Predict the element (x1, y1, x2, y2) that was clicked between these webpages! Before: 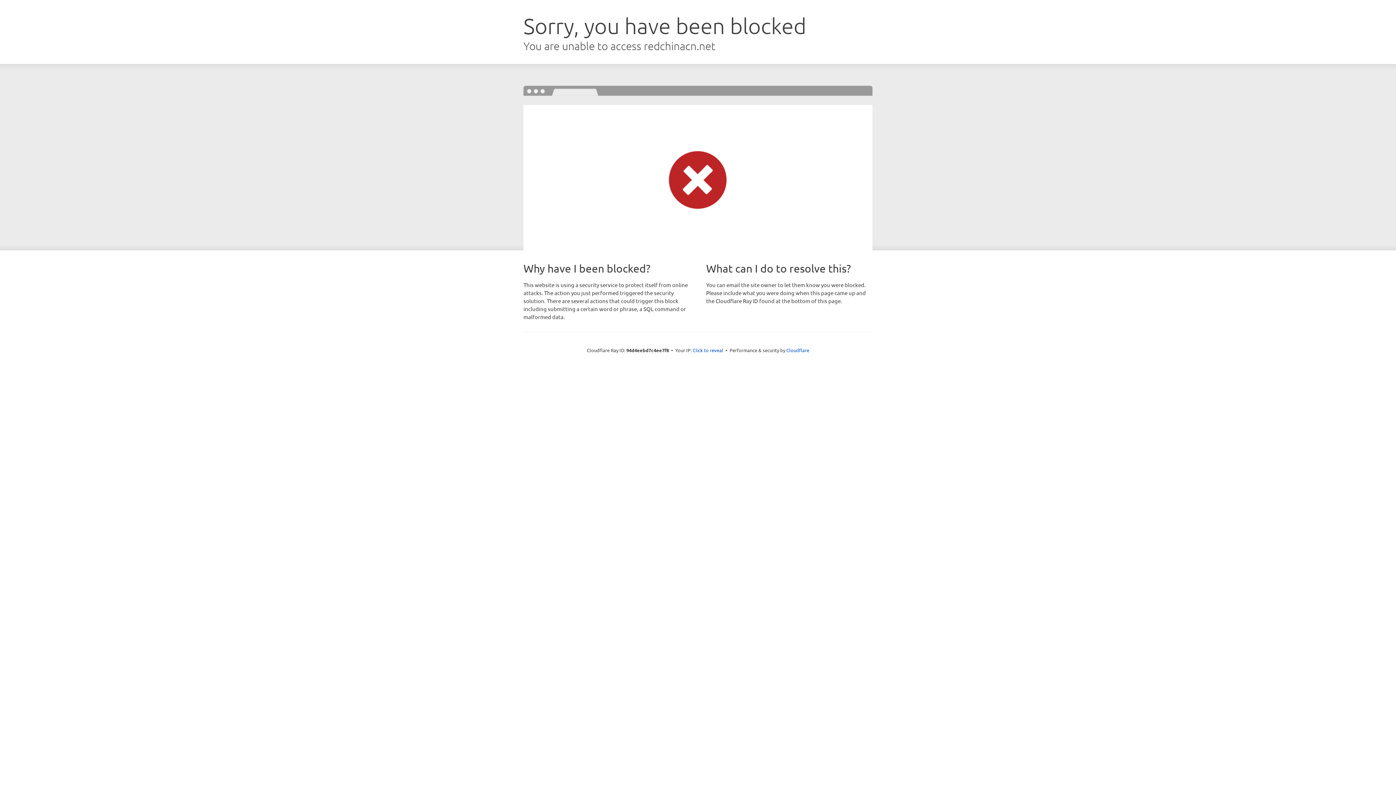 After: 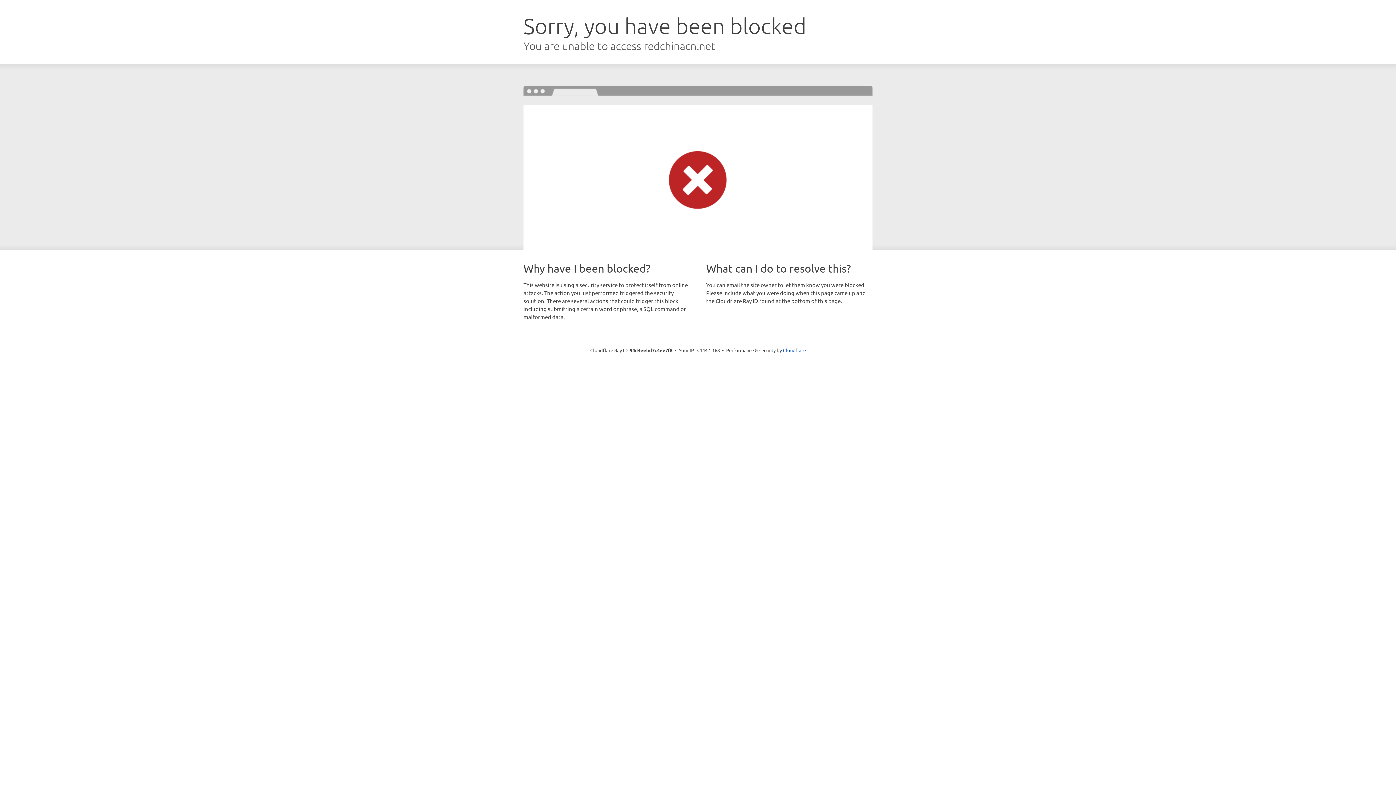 Action: bbox: (692, 346, 723, 353) label: Click to reveal